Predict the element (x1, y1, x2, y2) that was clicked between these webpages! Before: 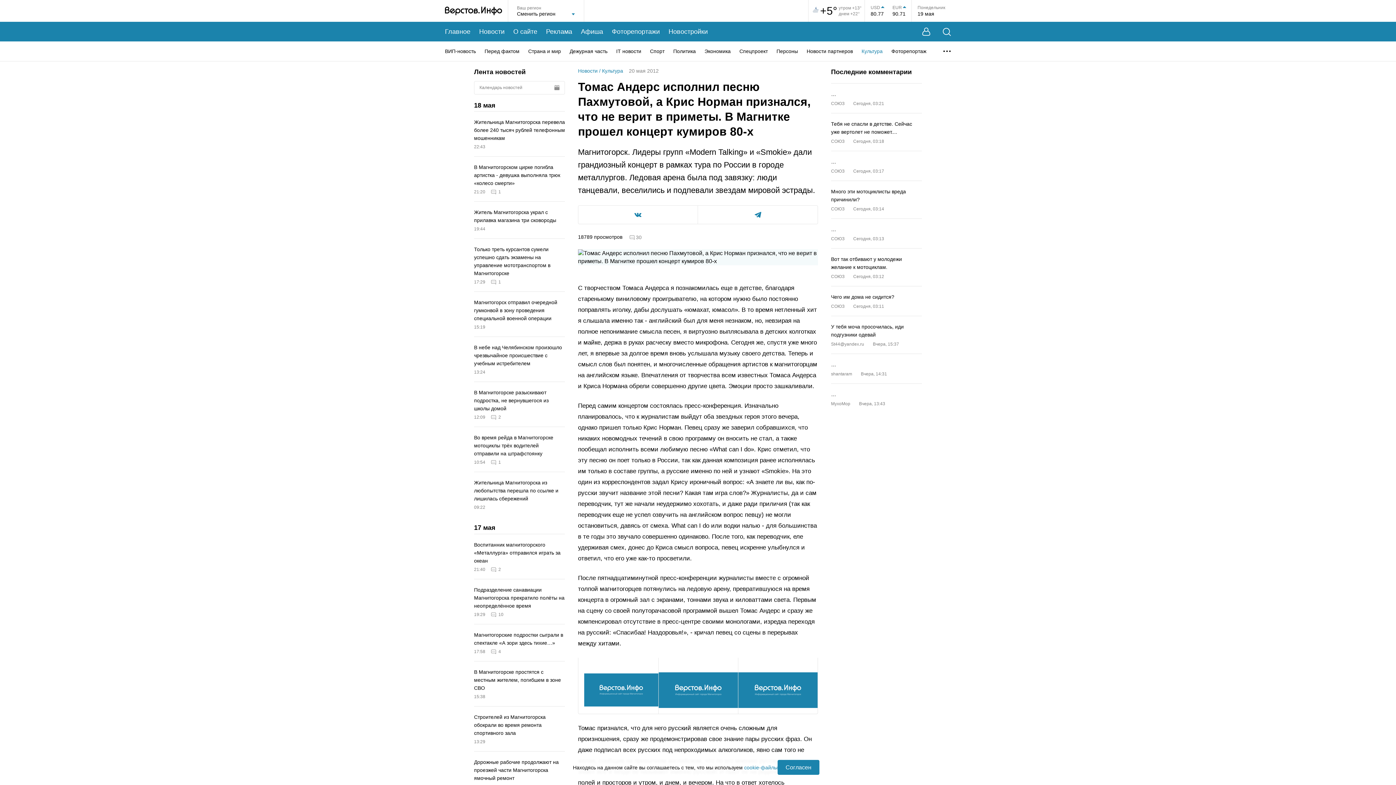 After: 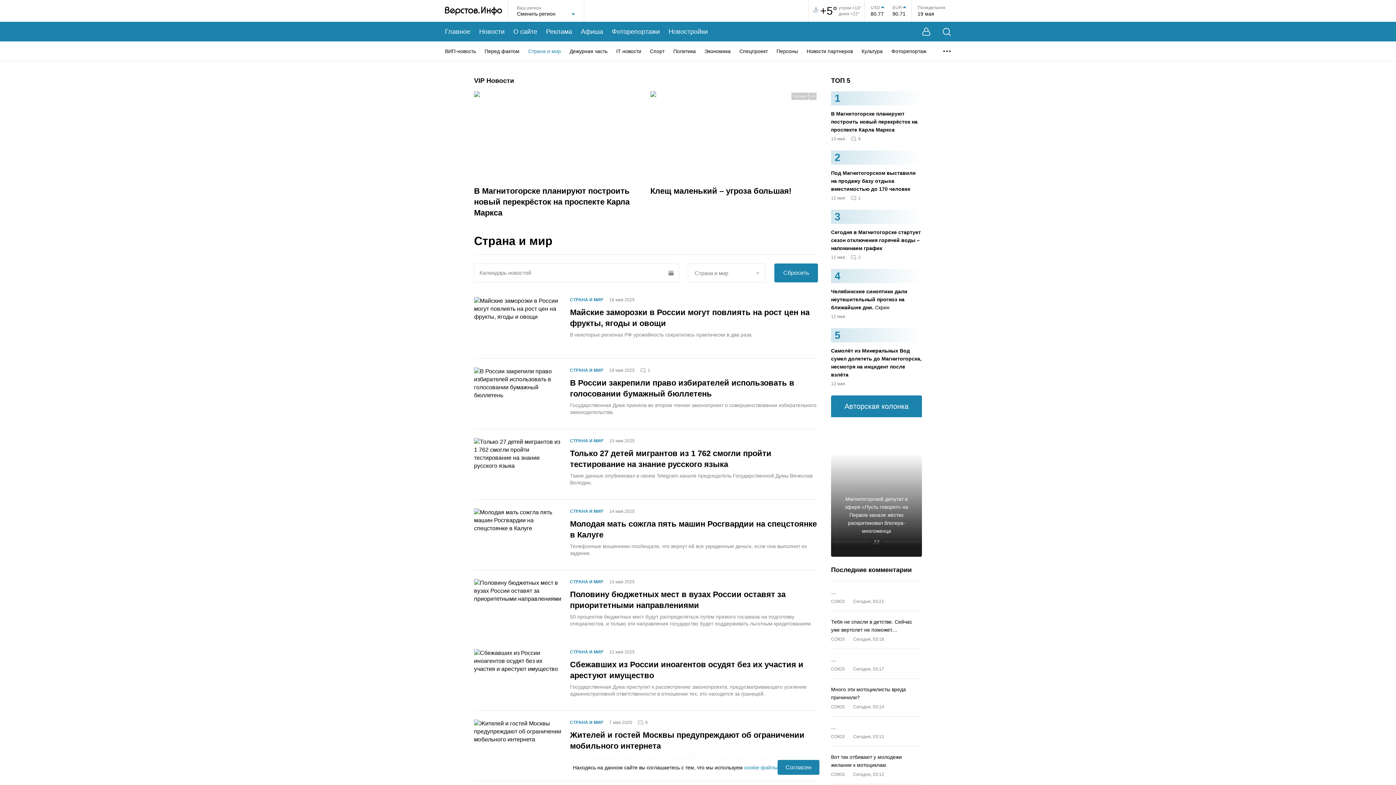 Action: label: Страна и мир bbox: (528, 47, 561, 54)